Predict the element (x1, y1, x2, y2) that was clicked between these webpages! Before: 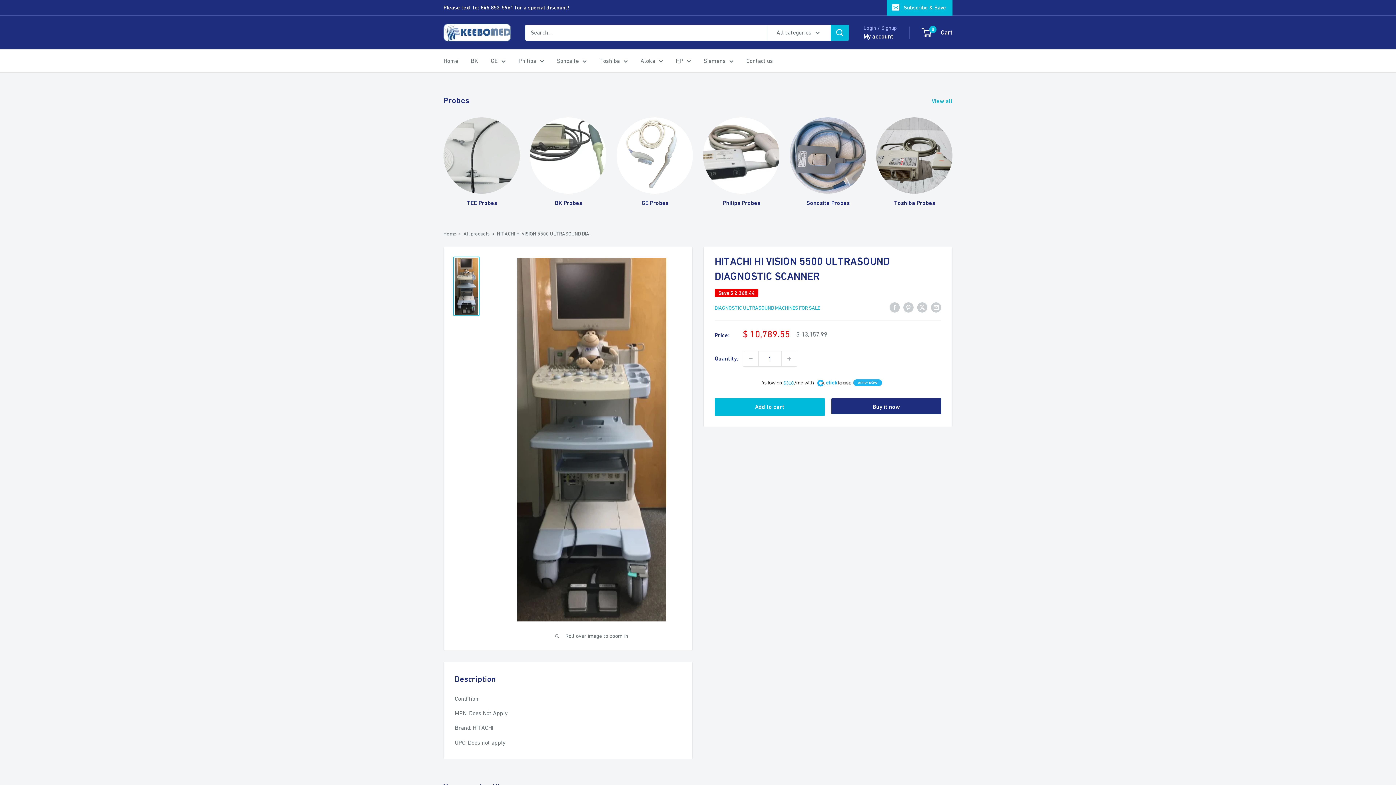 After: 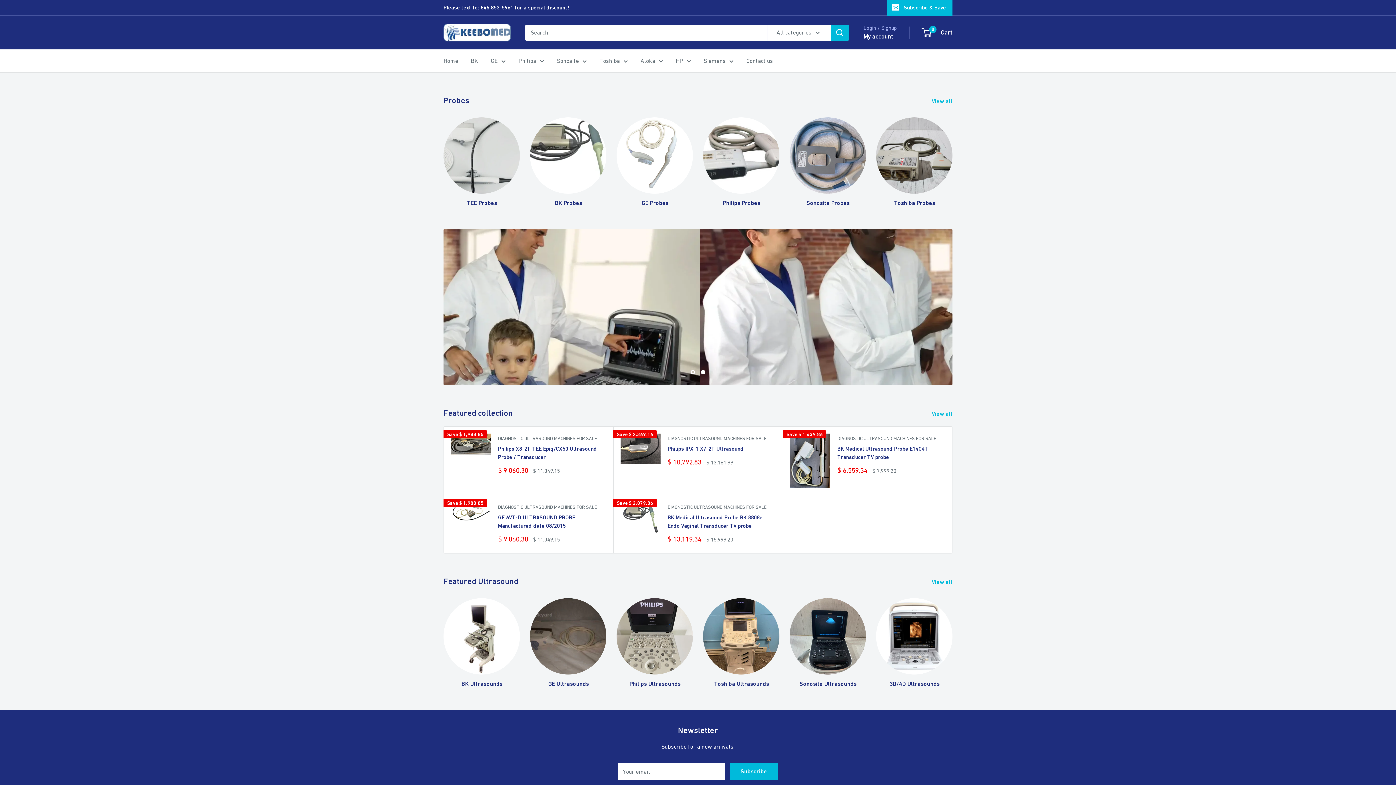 Action: label: DIAGNOSTIC ULTRASOUND MACHINES FOR SALE bbox: (443, 23, 510, 41)